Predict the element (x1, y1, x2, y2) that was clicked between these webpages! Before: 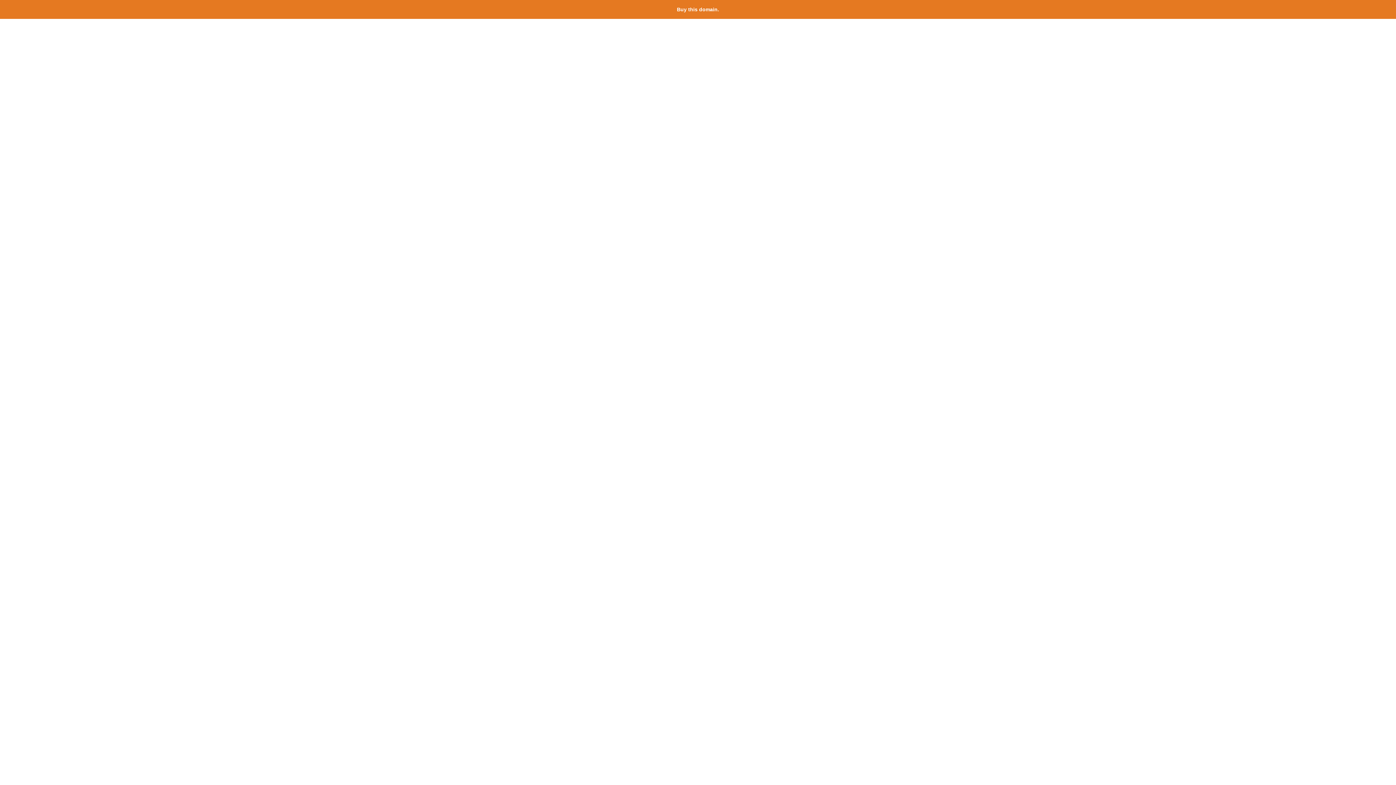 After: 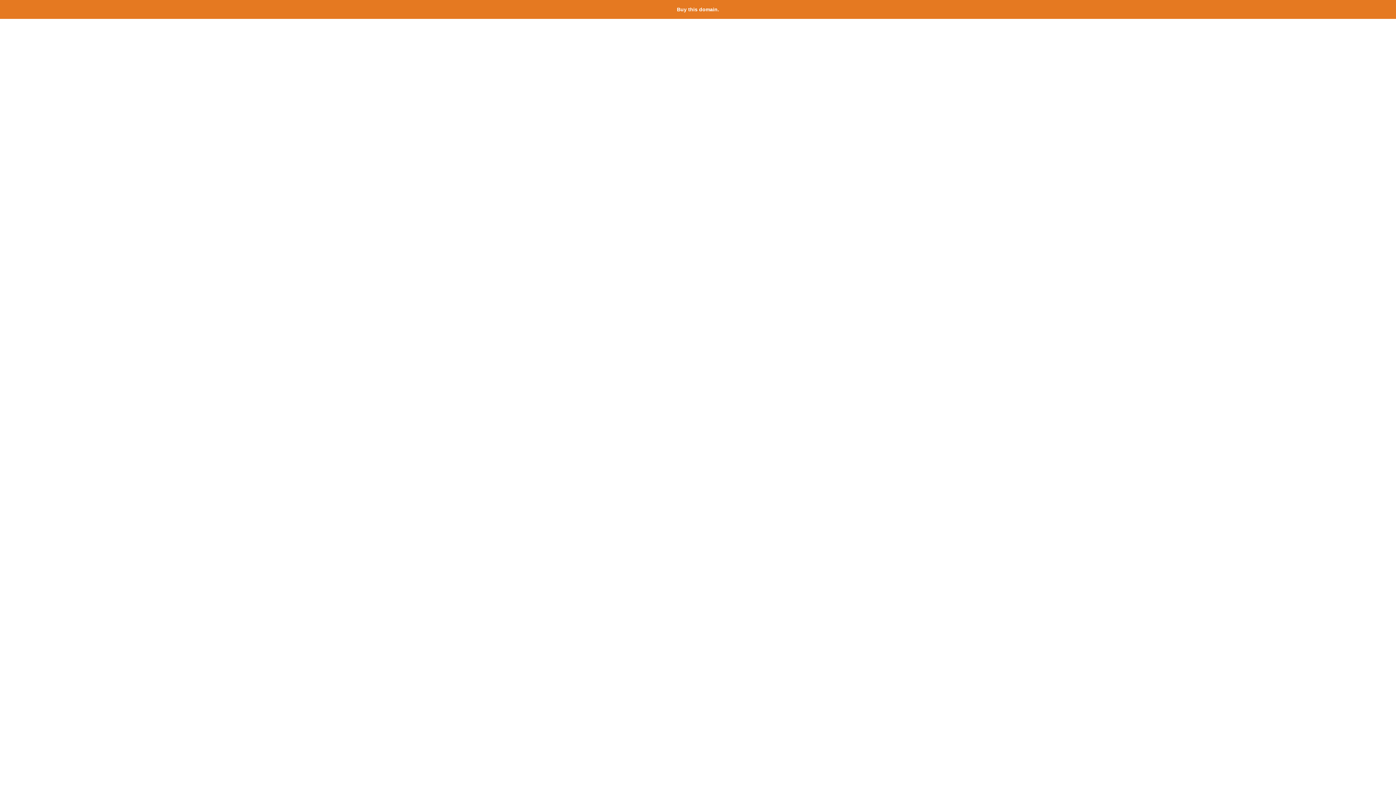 Action: bbox: (677, 6, 719, 12) label: Buy this domain.